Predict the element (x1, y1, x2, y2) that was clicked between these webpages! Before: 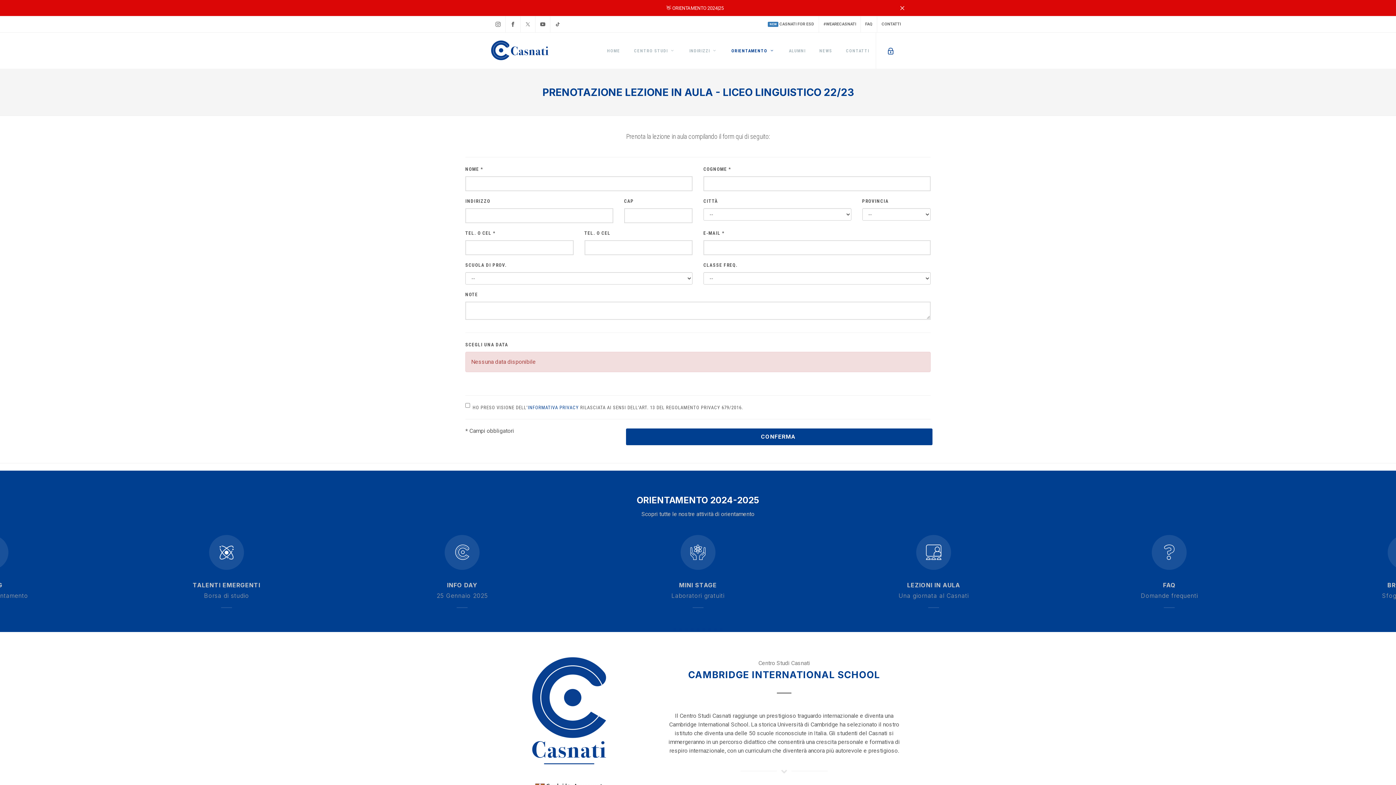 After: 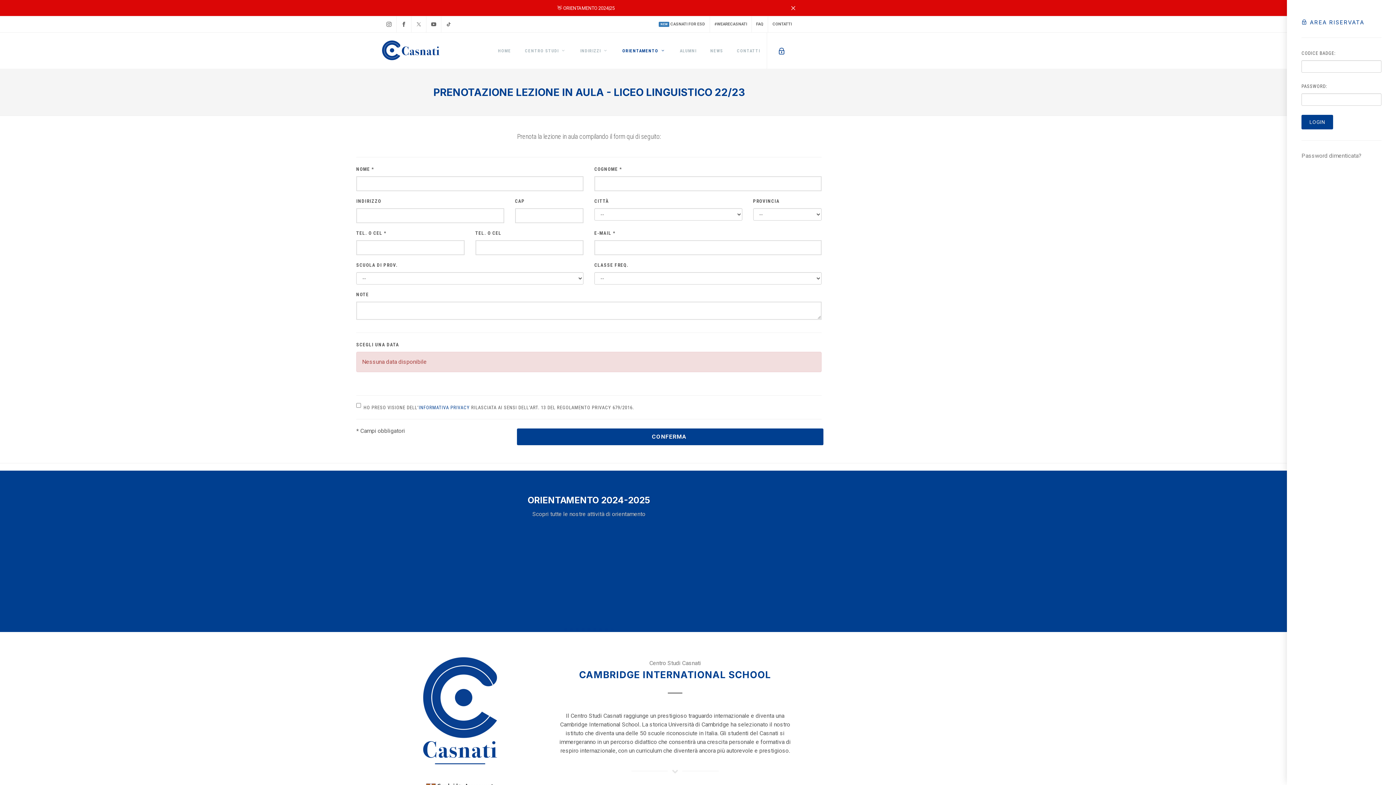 Action: bbox: (887, 43, 894, 58)